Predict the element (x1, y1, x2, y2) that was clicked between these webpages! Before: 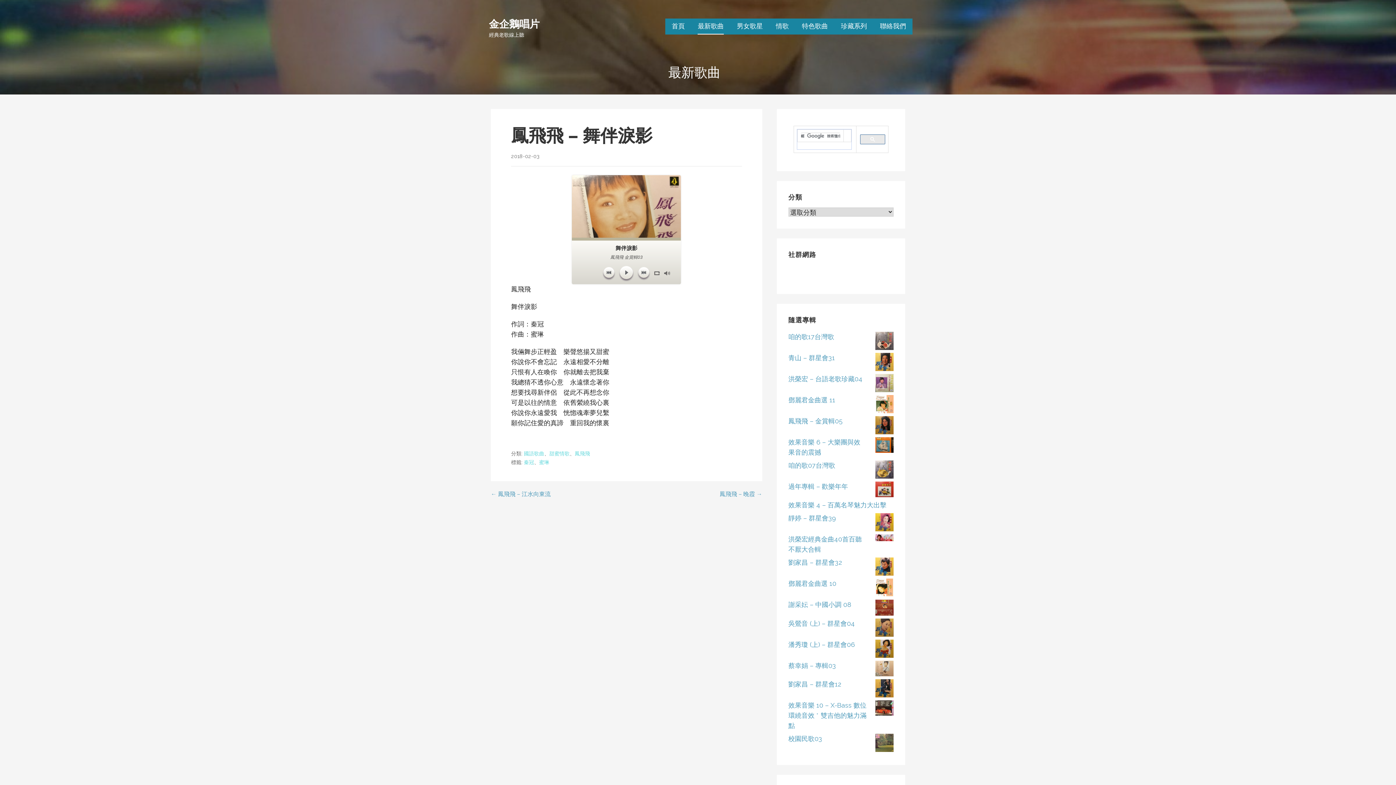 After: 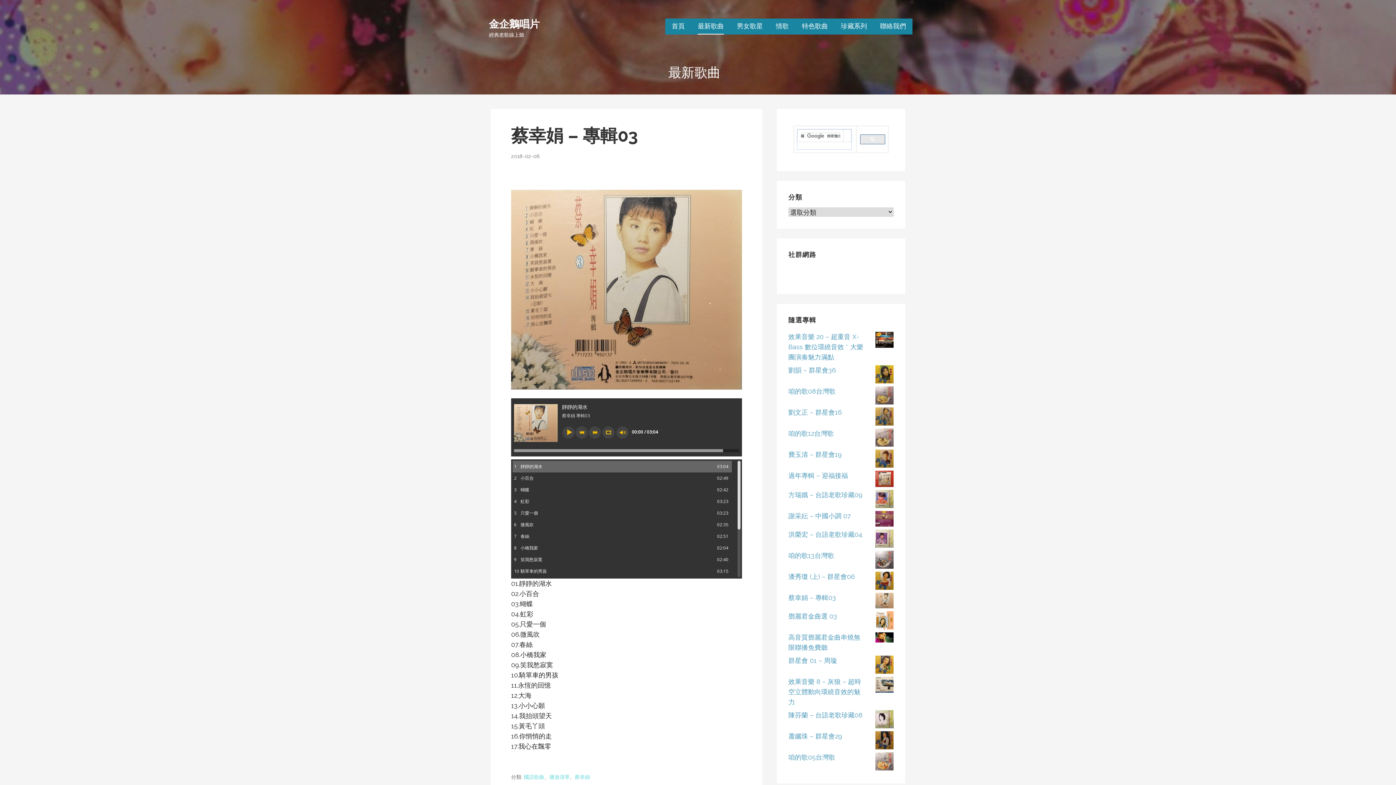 Action: bbox: (788, 662, 836, 669) label: 蔡幸娟 – 專輯03